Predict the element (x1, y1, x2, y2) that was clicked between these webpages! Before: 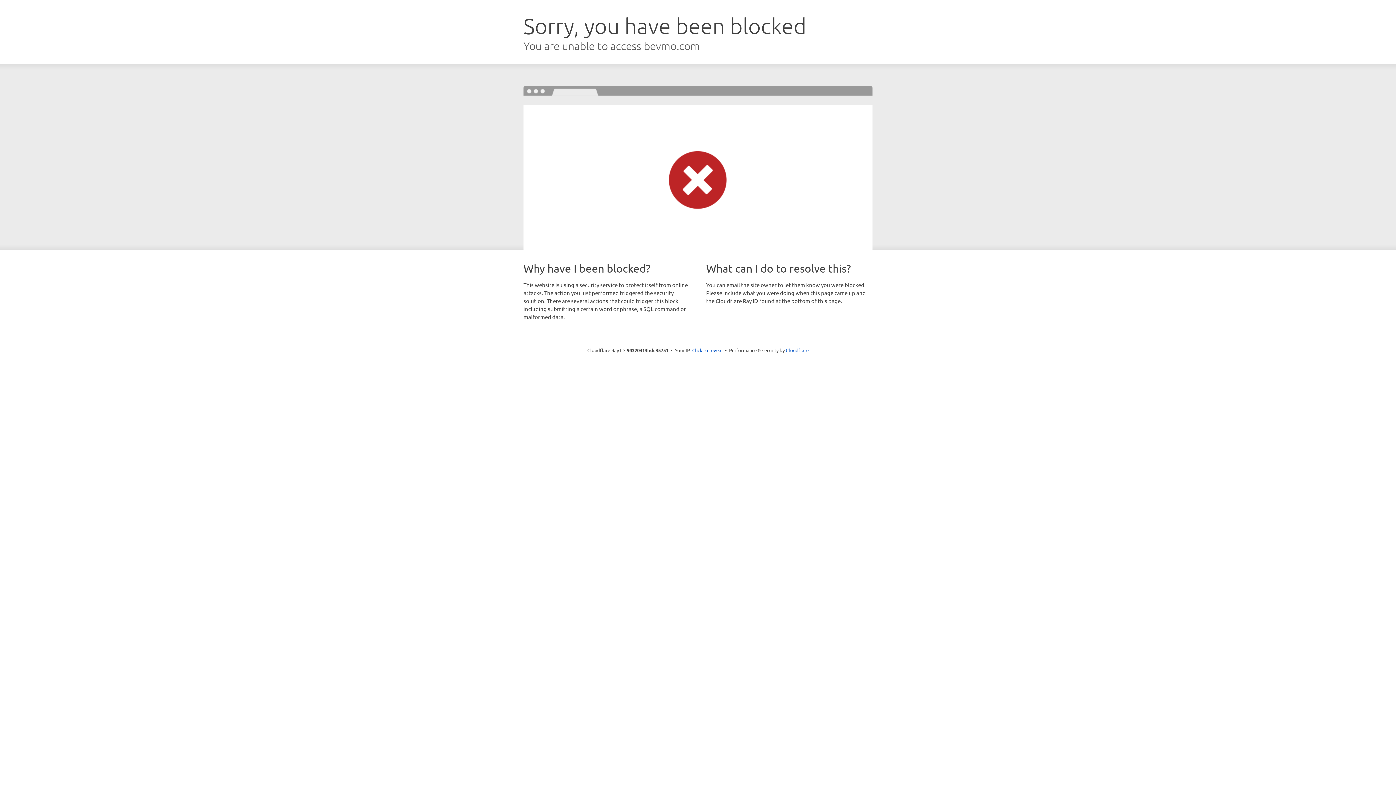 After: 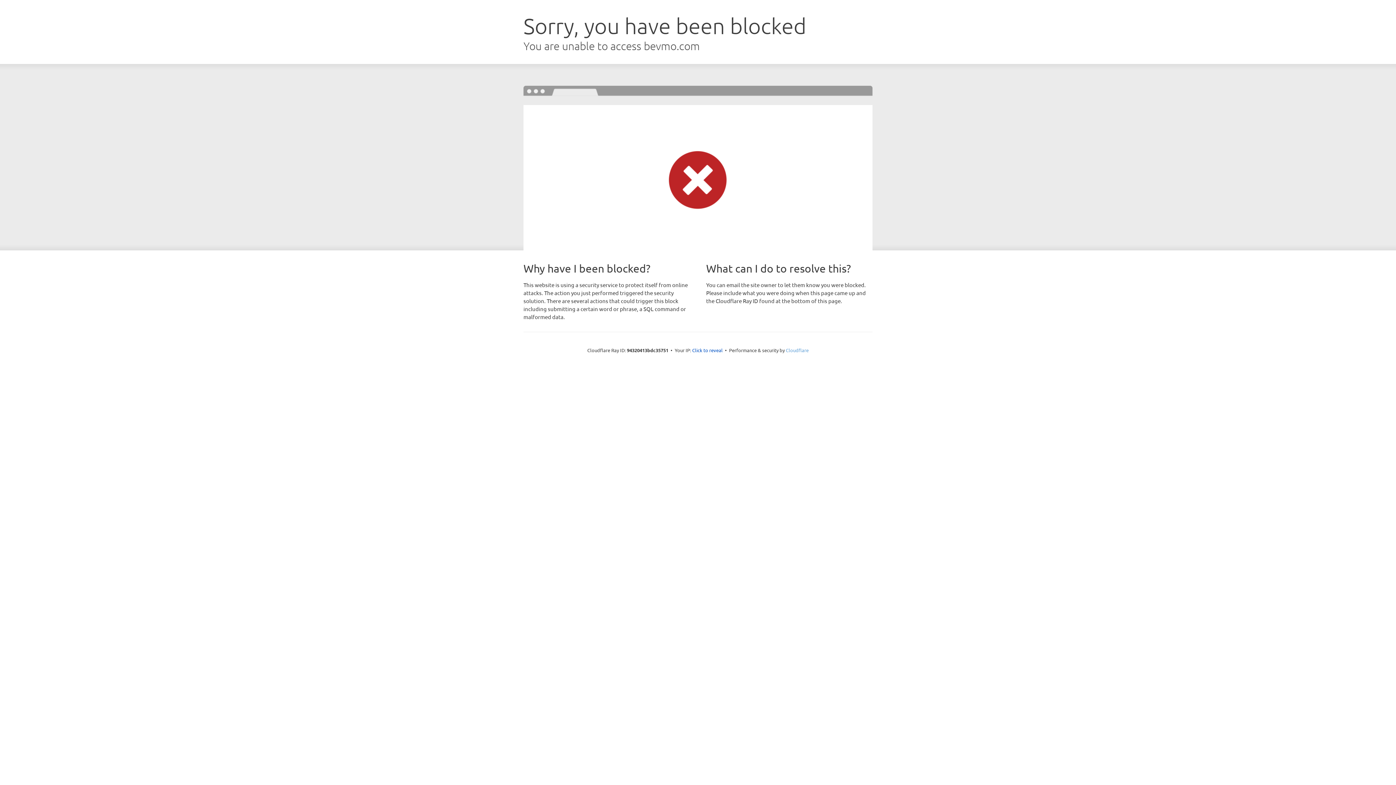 Action: label: Cloudflare bbox: (786, 347, 808, 353)